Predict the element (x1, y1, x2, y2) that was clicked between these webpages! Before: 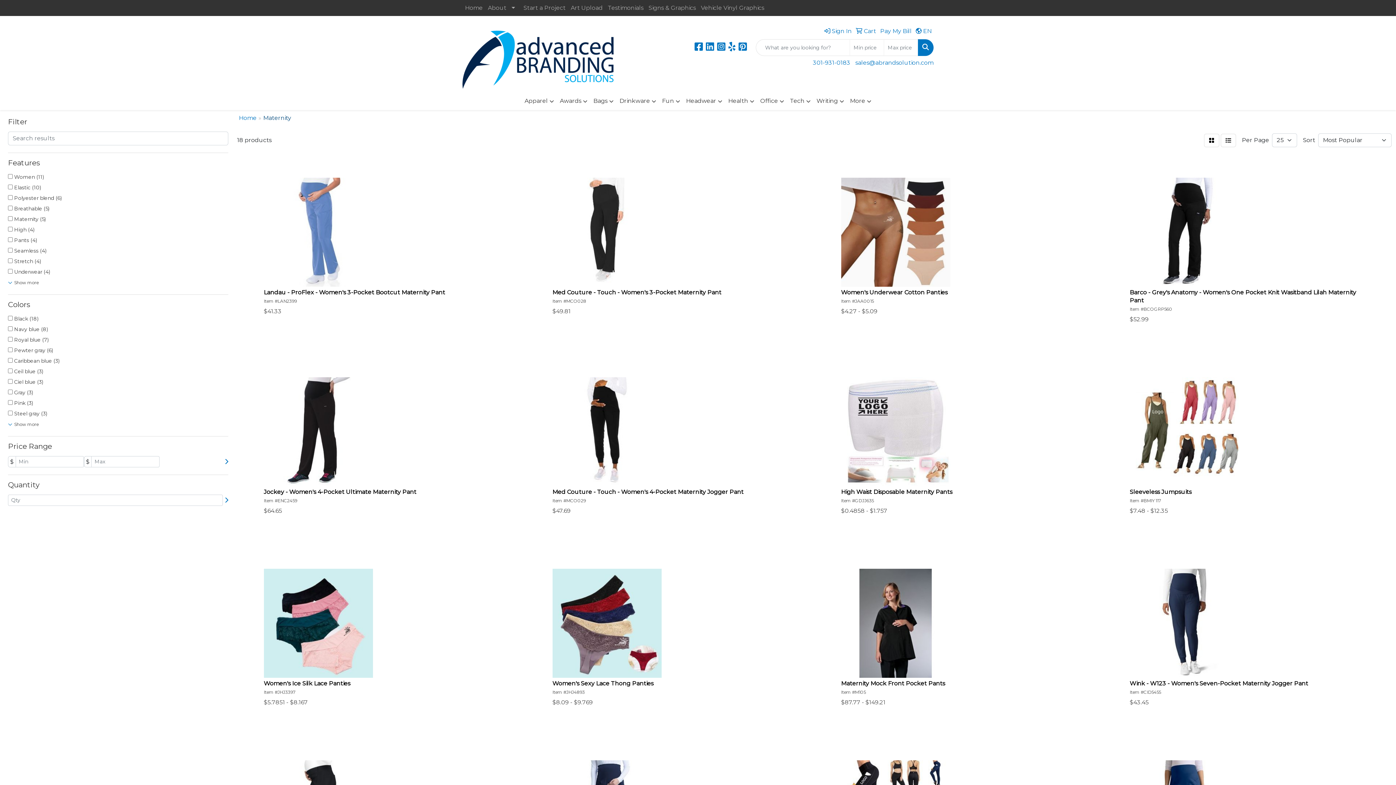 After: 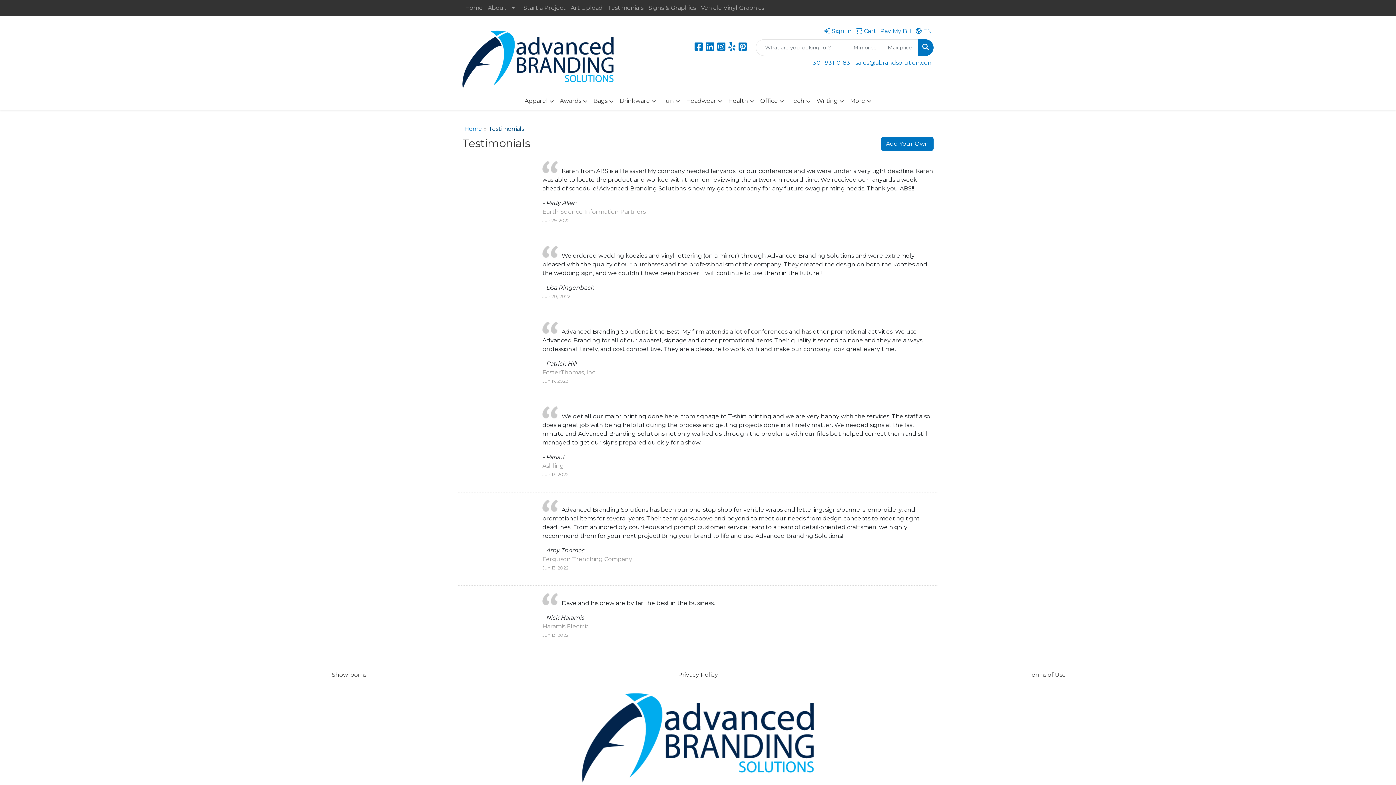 Action: bbox: (605, 0, 646, 16) label: Testimonials